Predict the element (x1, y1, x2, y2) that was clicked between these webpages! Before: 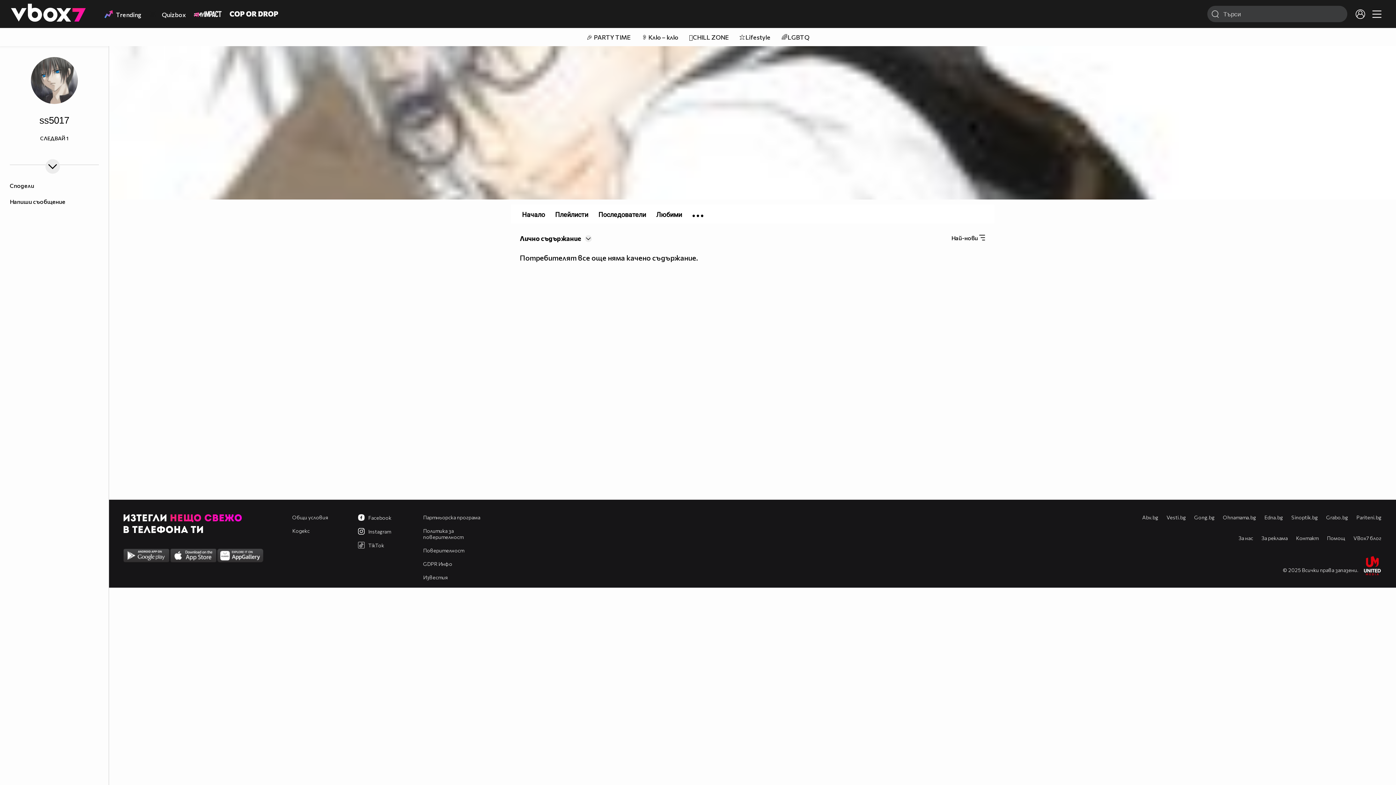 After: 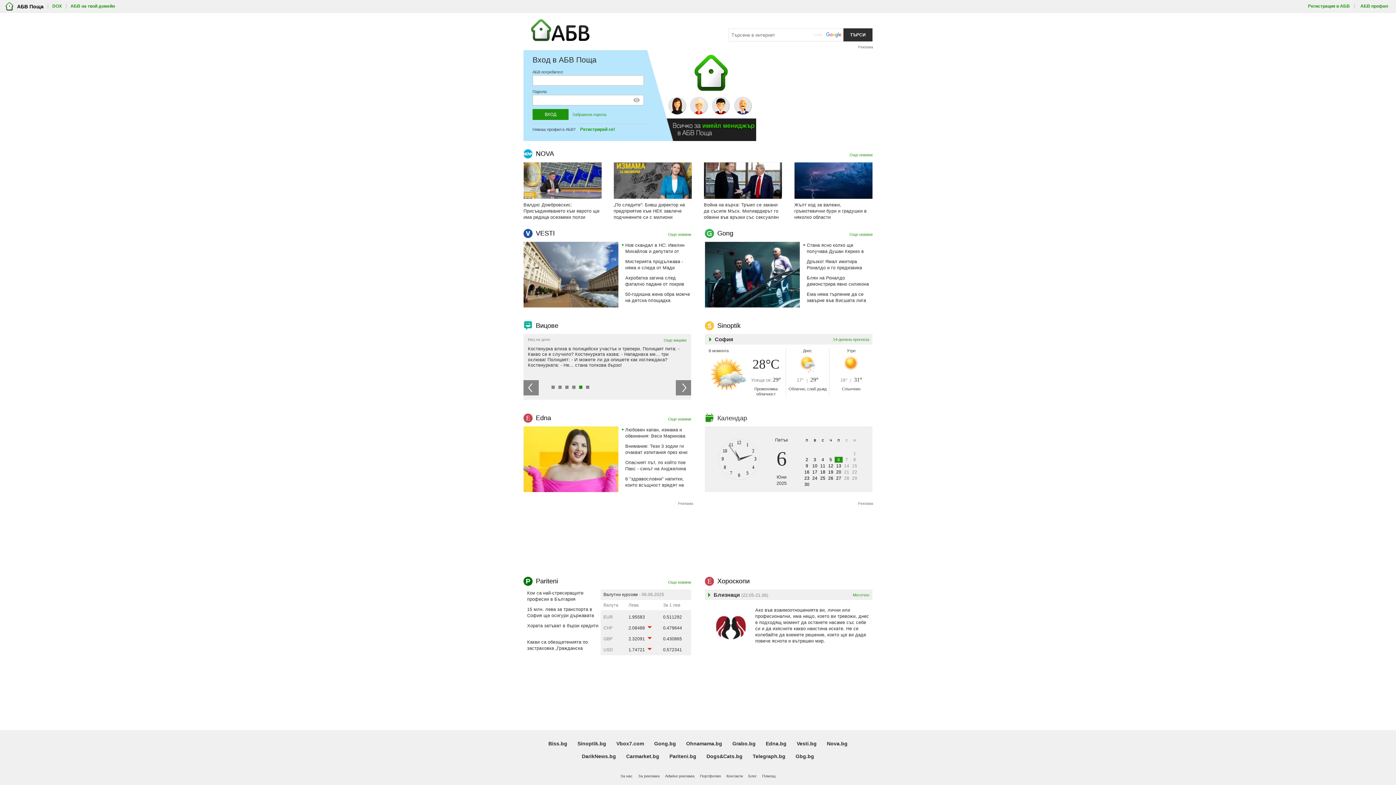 Action: bbox: (1142, 514, 1158, 520) label: Abv.bg